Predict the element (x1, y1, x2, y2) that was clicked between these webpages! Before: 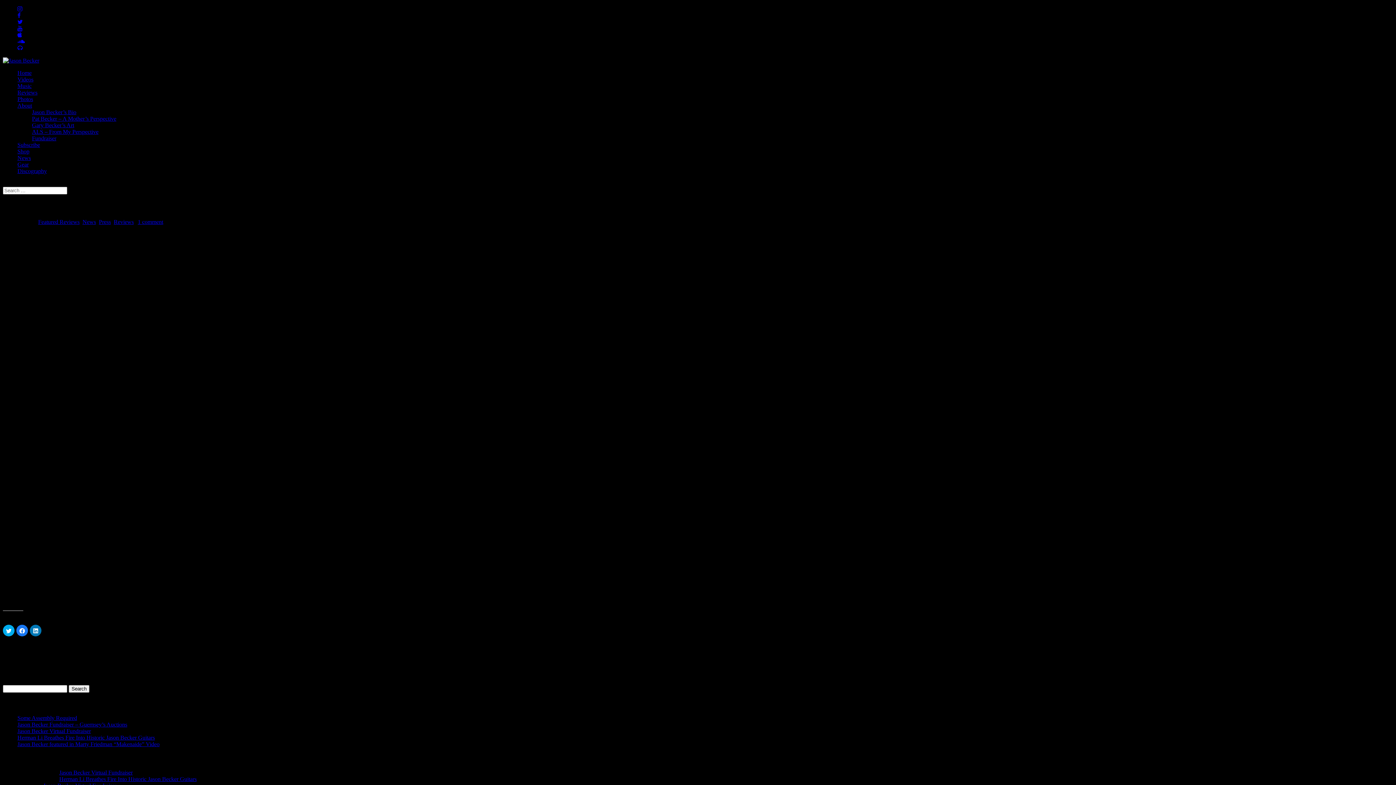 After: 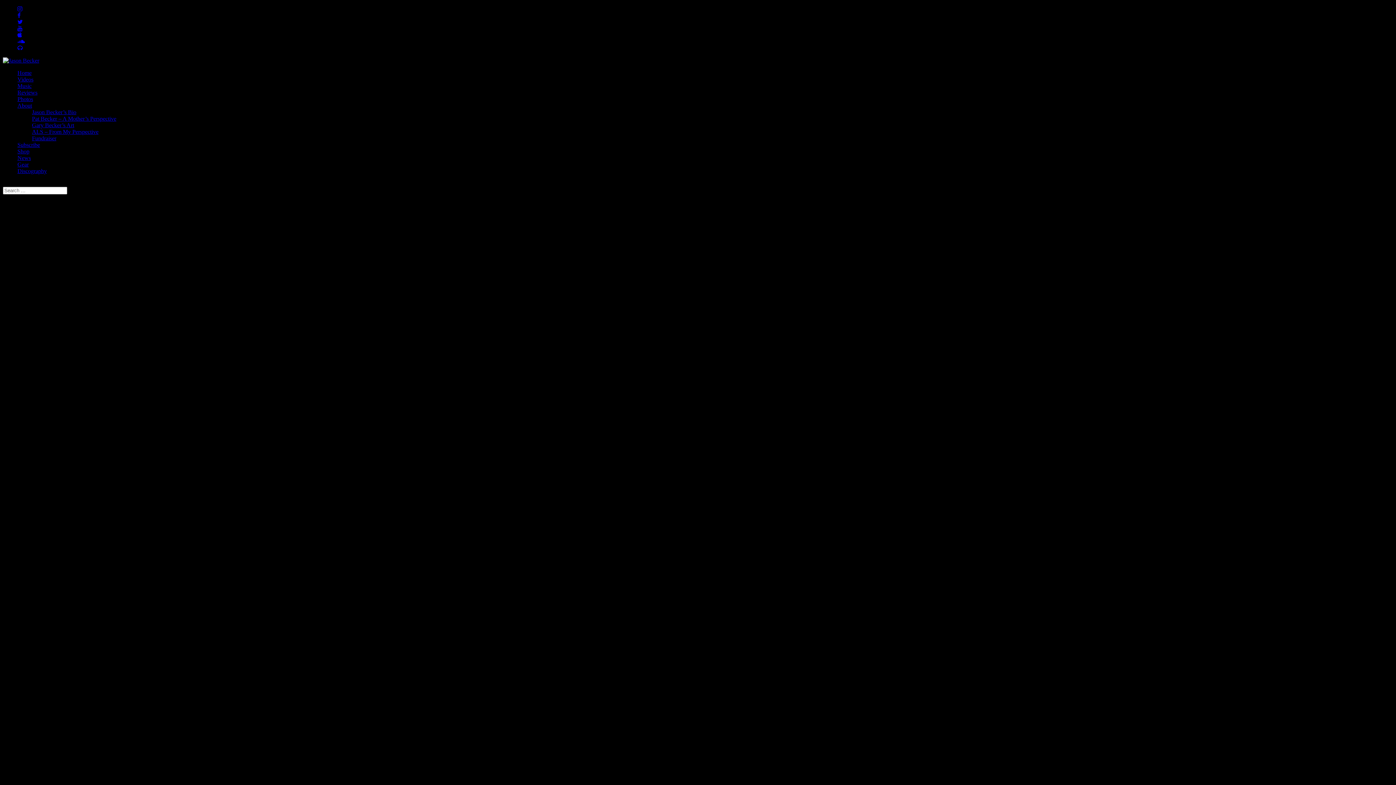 Action: label: Videos bbox: (17, 76, 33, 82)